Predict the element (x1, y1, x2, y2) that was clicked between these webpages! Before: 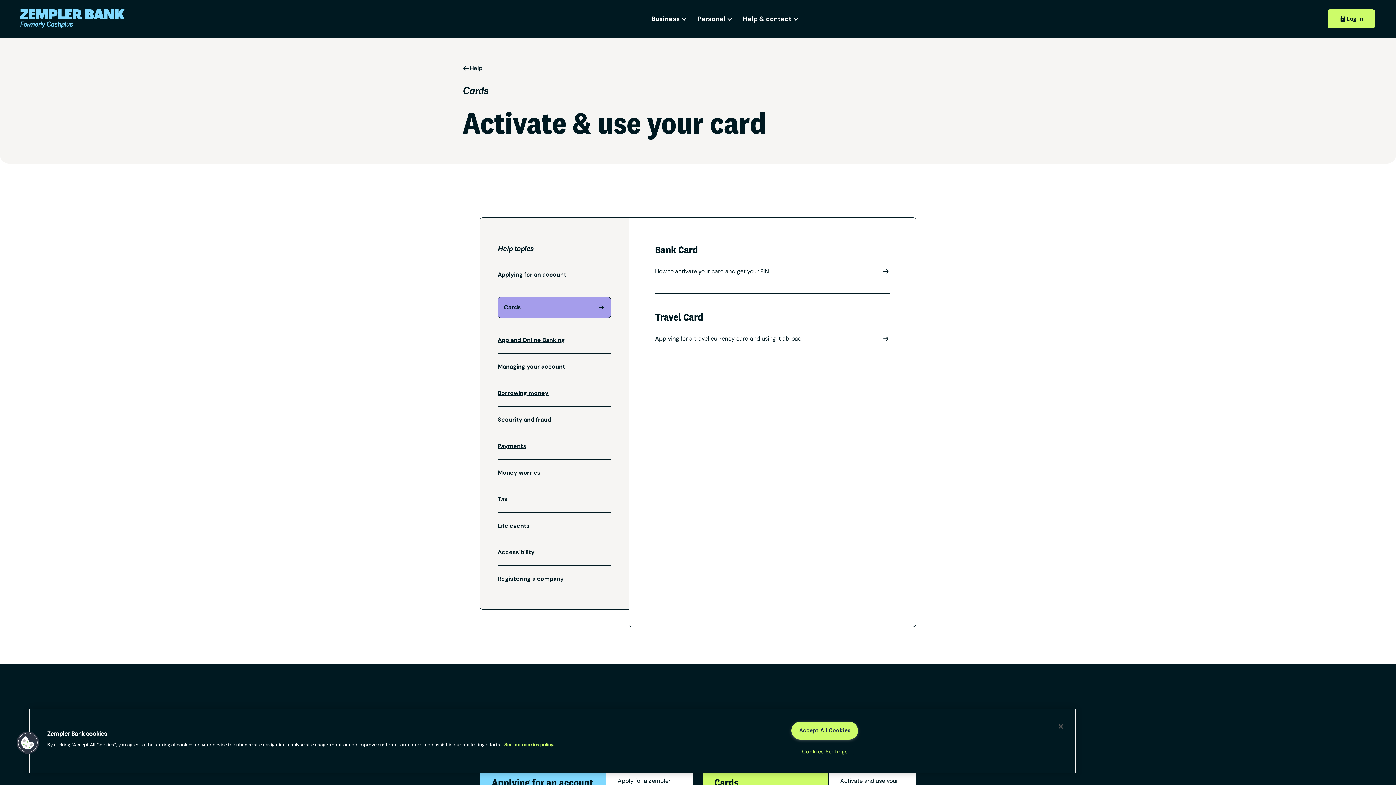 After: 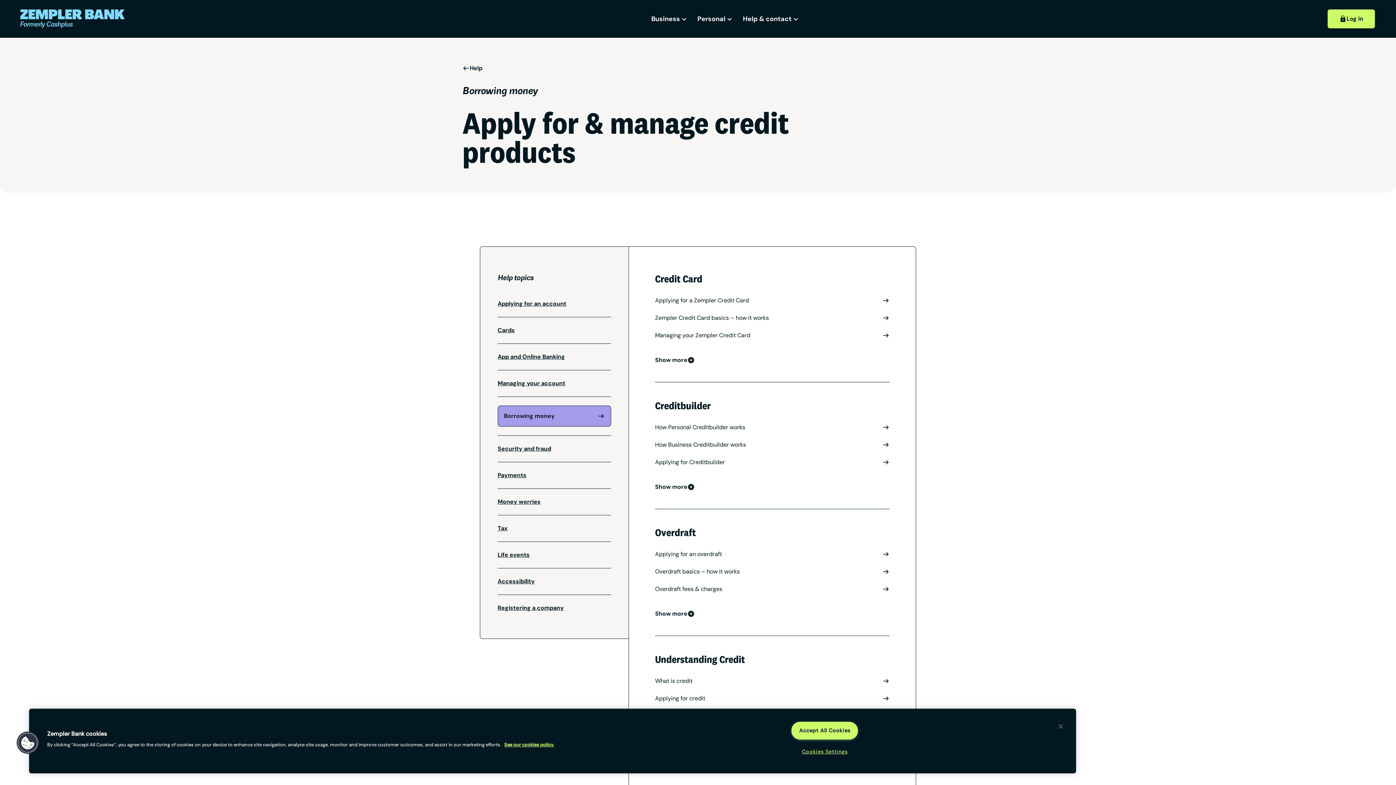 Action: label: Borrowing money bbox: (497, 389, 611, 397)